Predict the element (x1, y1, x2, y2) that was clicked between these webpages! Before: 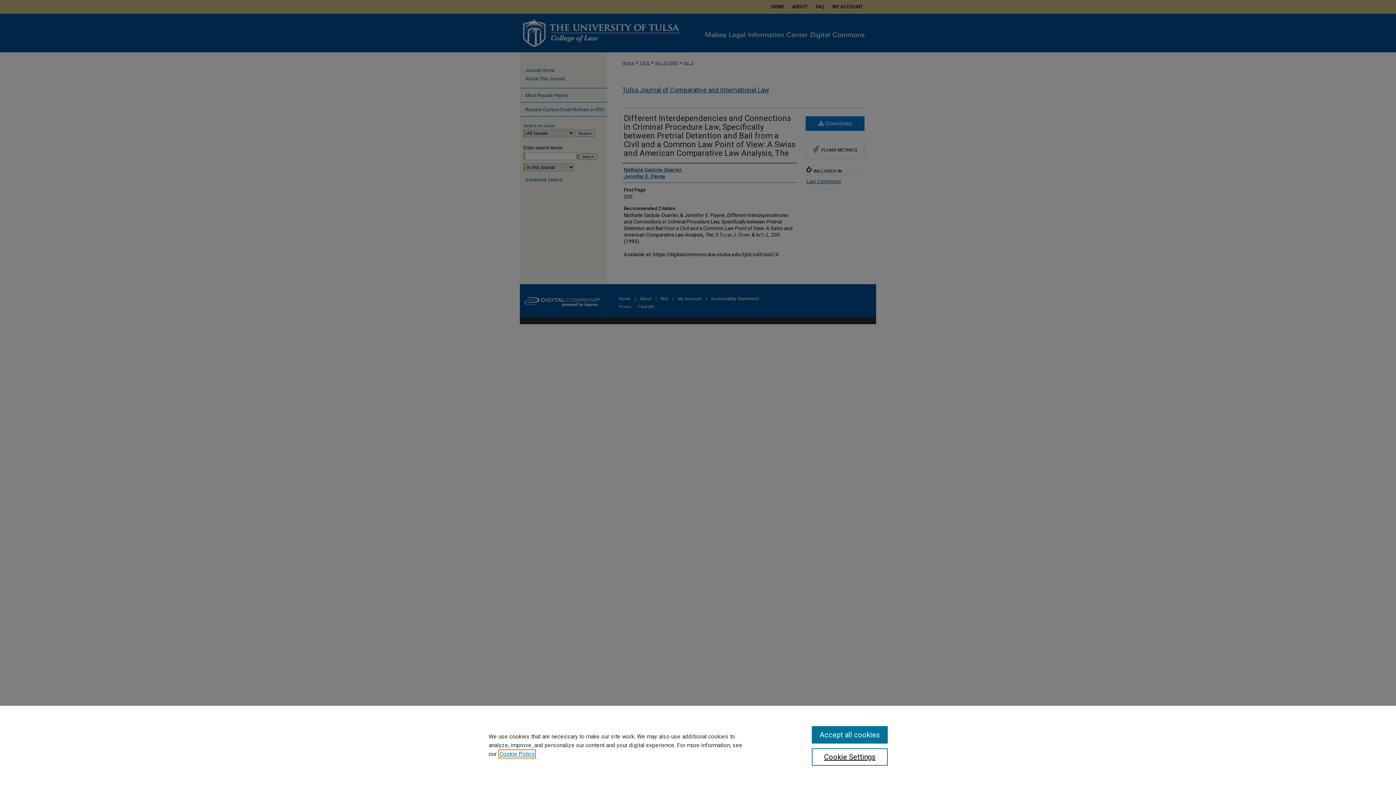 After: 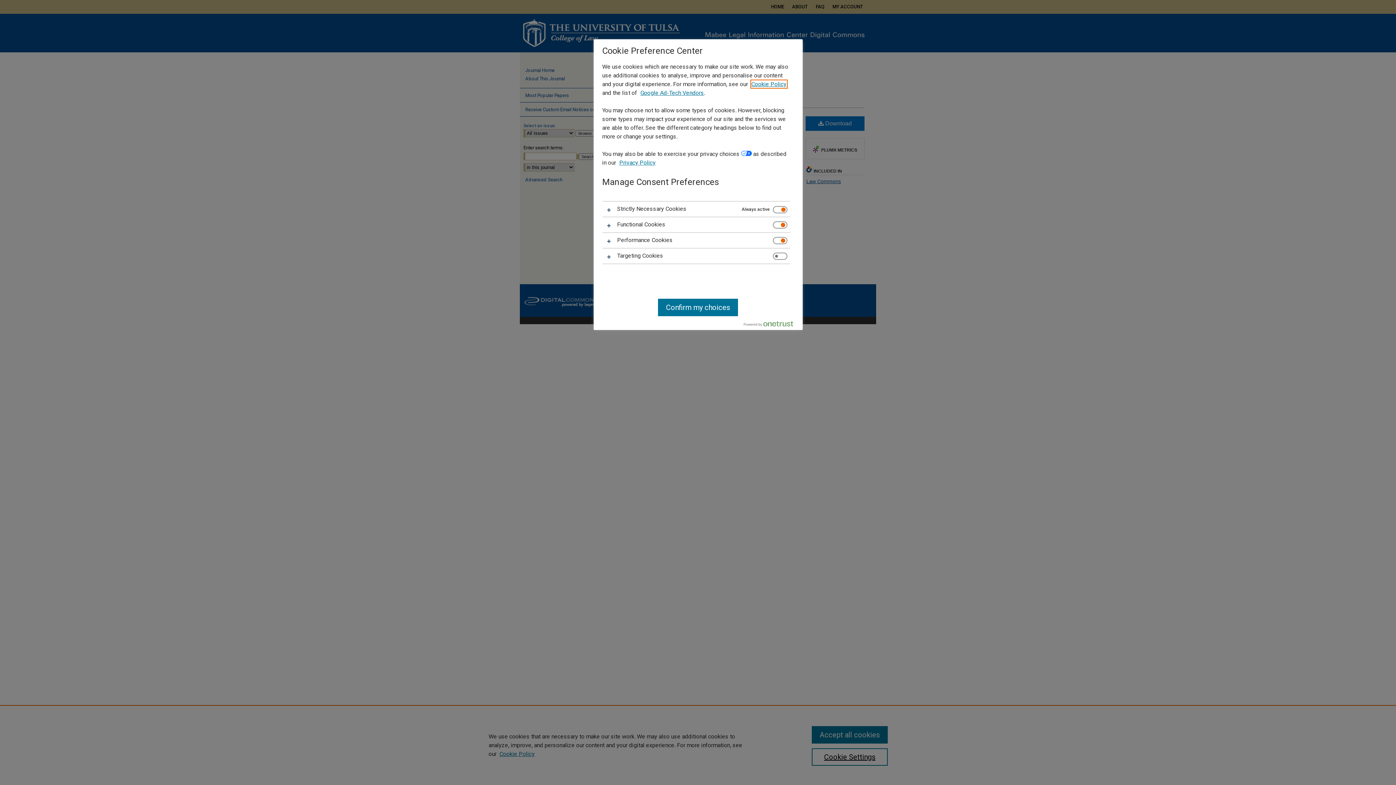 Action: bbox: (811, 748, 887, 766) label: Cookie Settings